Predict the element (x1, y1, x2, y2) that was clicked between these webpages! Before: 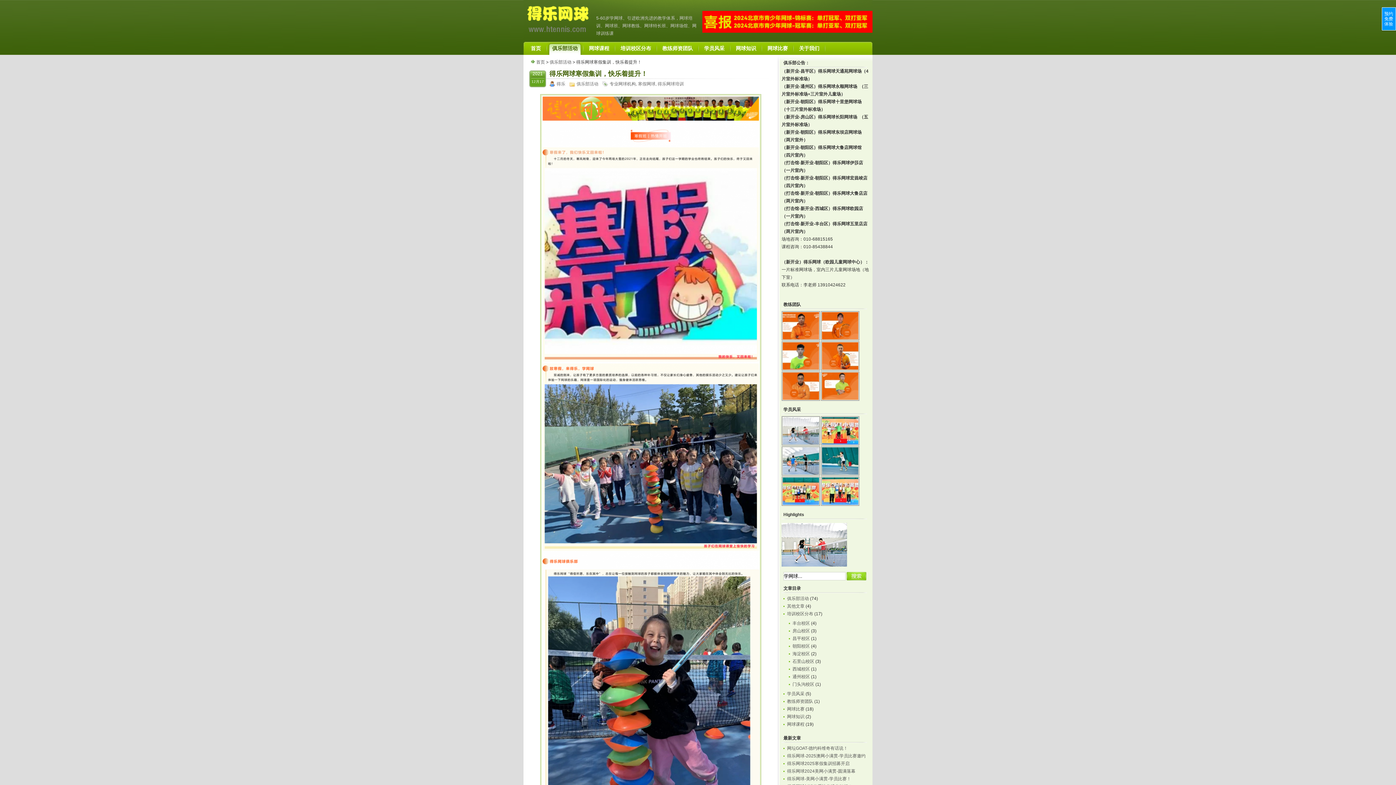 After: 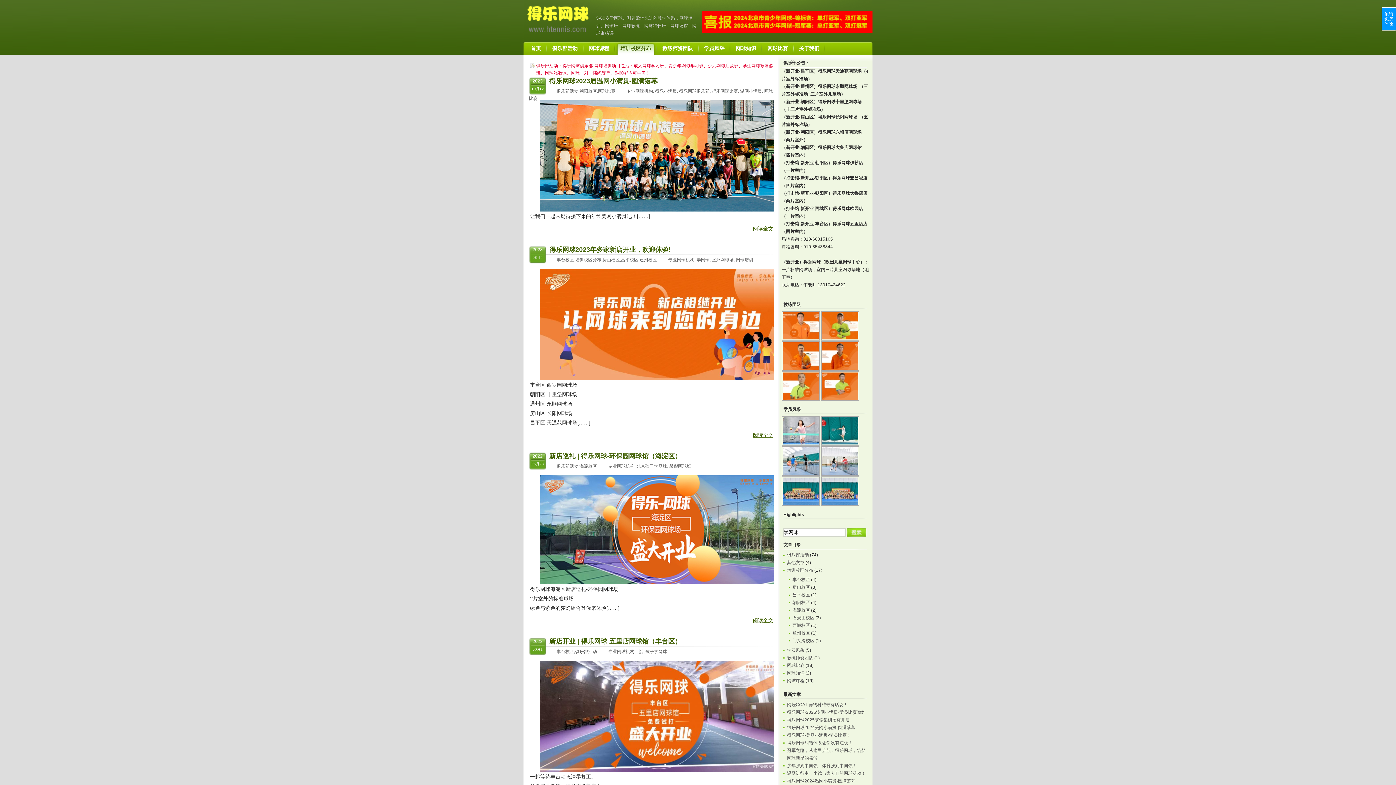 Action: bbox: (787, 611, 813, 616) label: 培训校区分布